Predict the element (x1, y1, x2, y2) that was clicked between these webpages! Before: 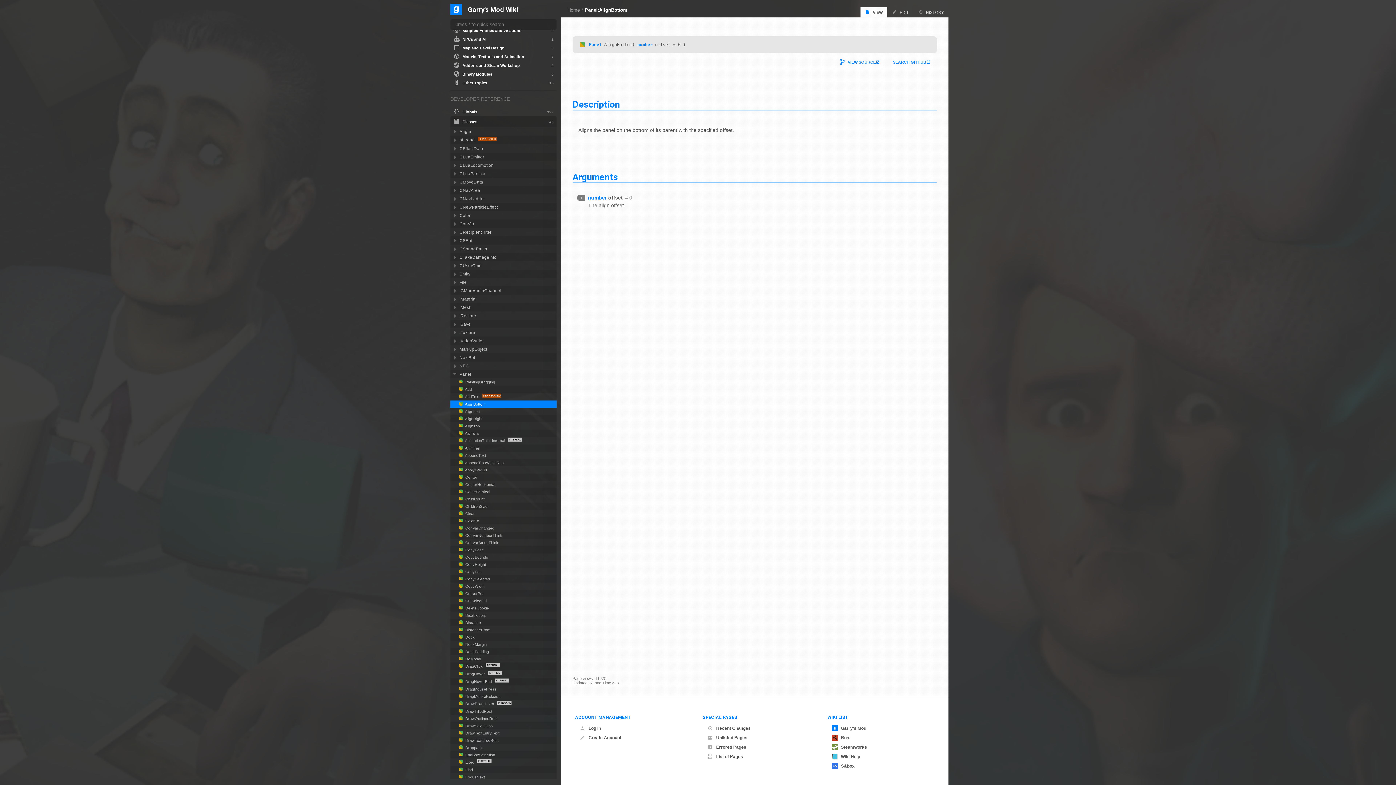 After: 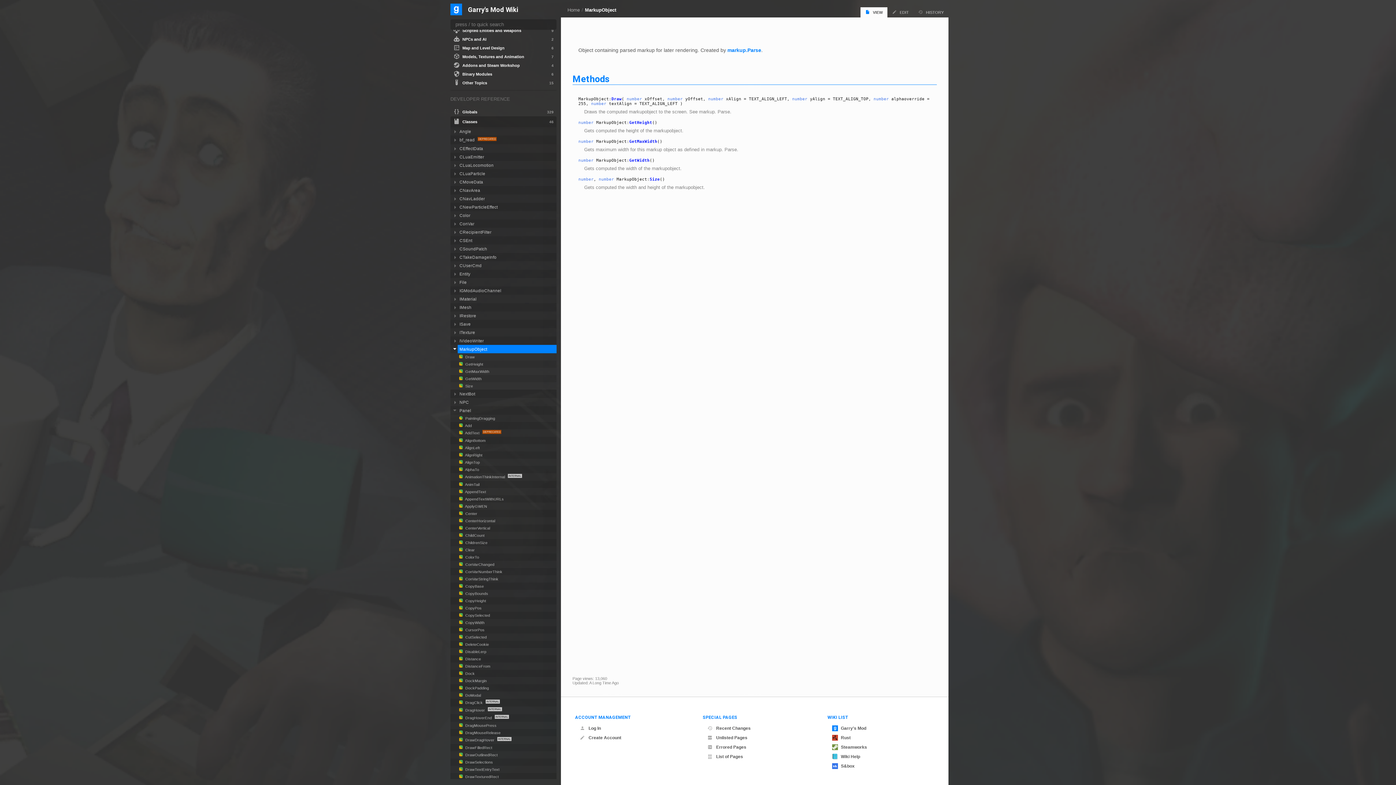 Action: bbox: (457, 345, 556, 353) label: MarkupObject